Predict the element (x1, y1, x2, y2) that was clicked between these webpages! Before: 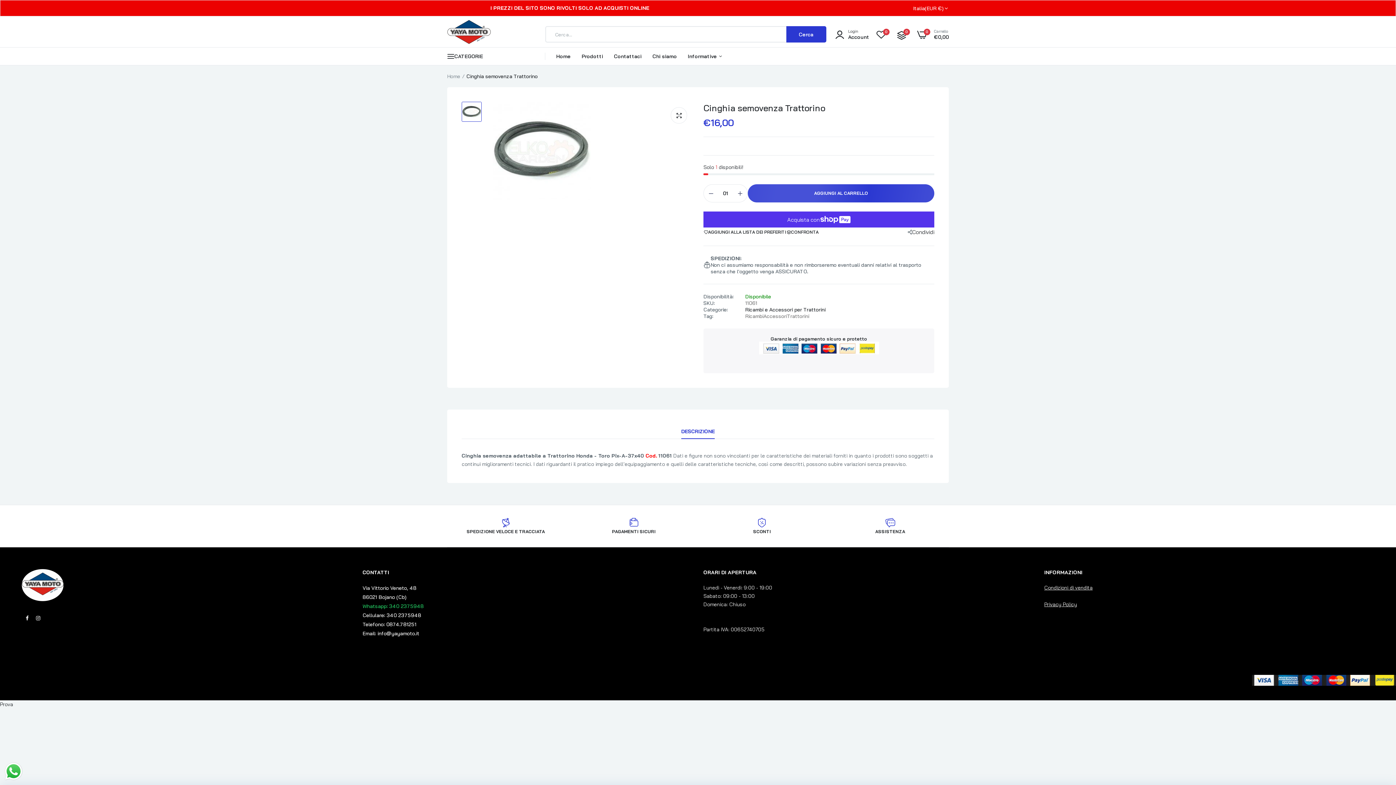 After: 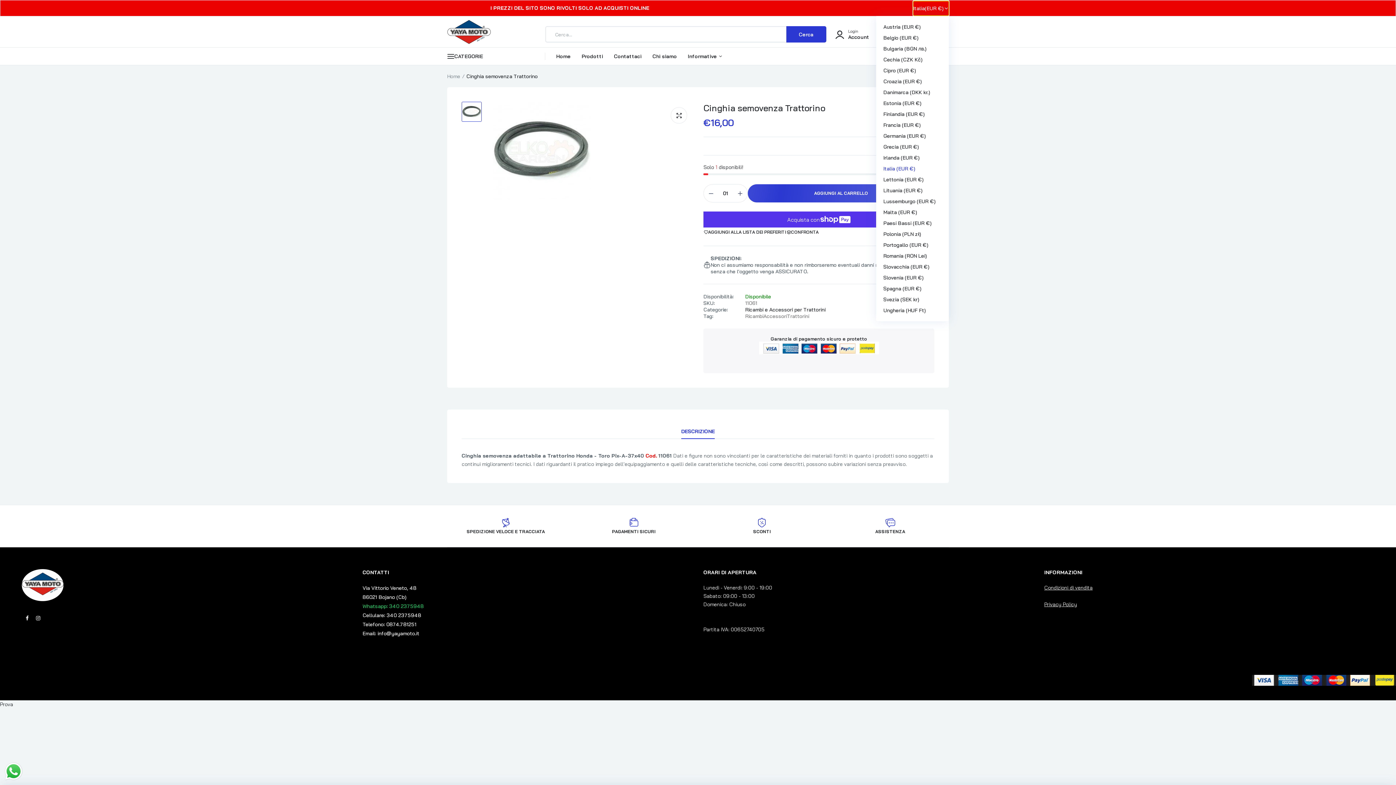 Action: label: Italia(EUR €) bbox: (913, 0, 949, 15)